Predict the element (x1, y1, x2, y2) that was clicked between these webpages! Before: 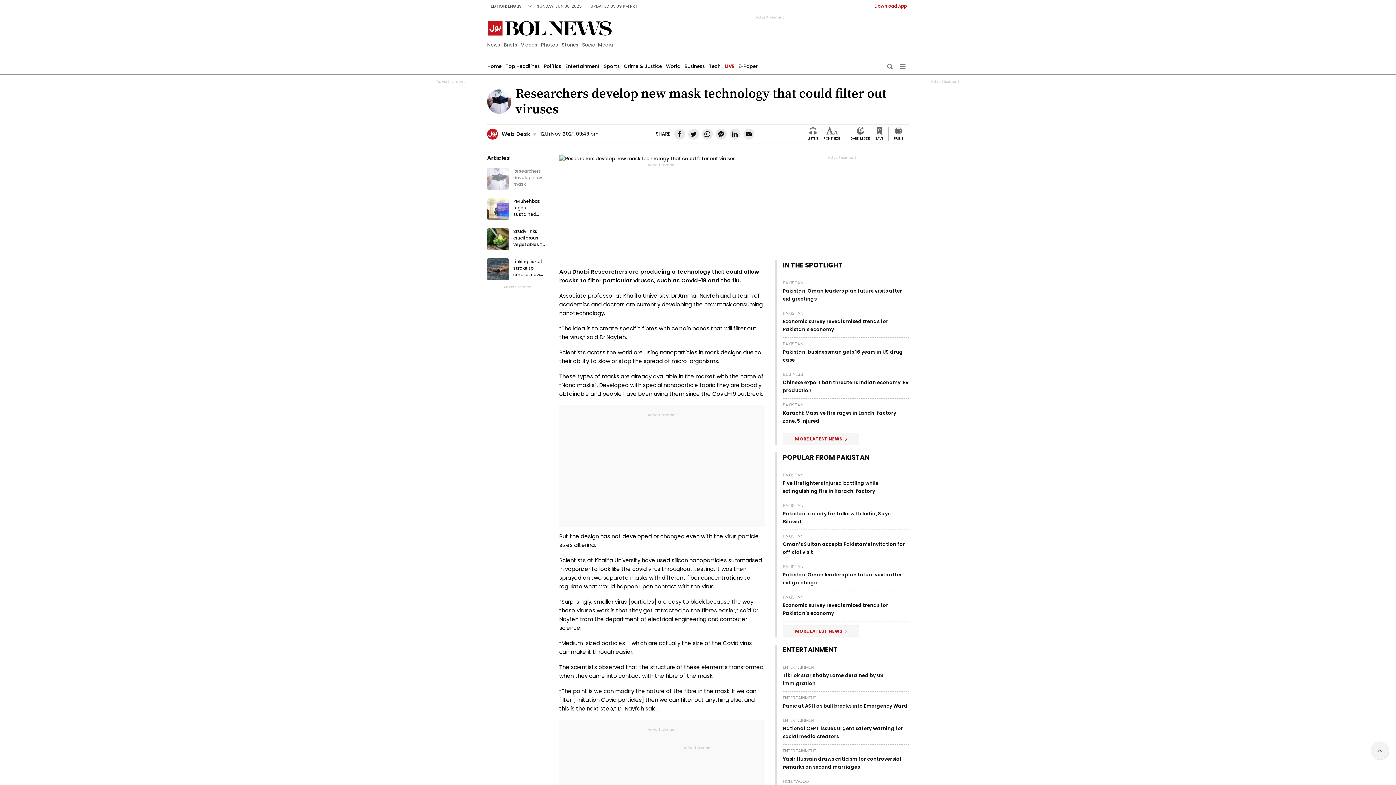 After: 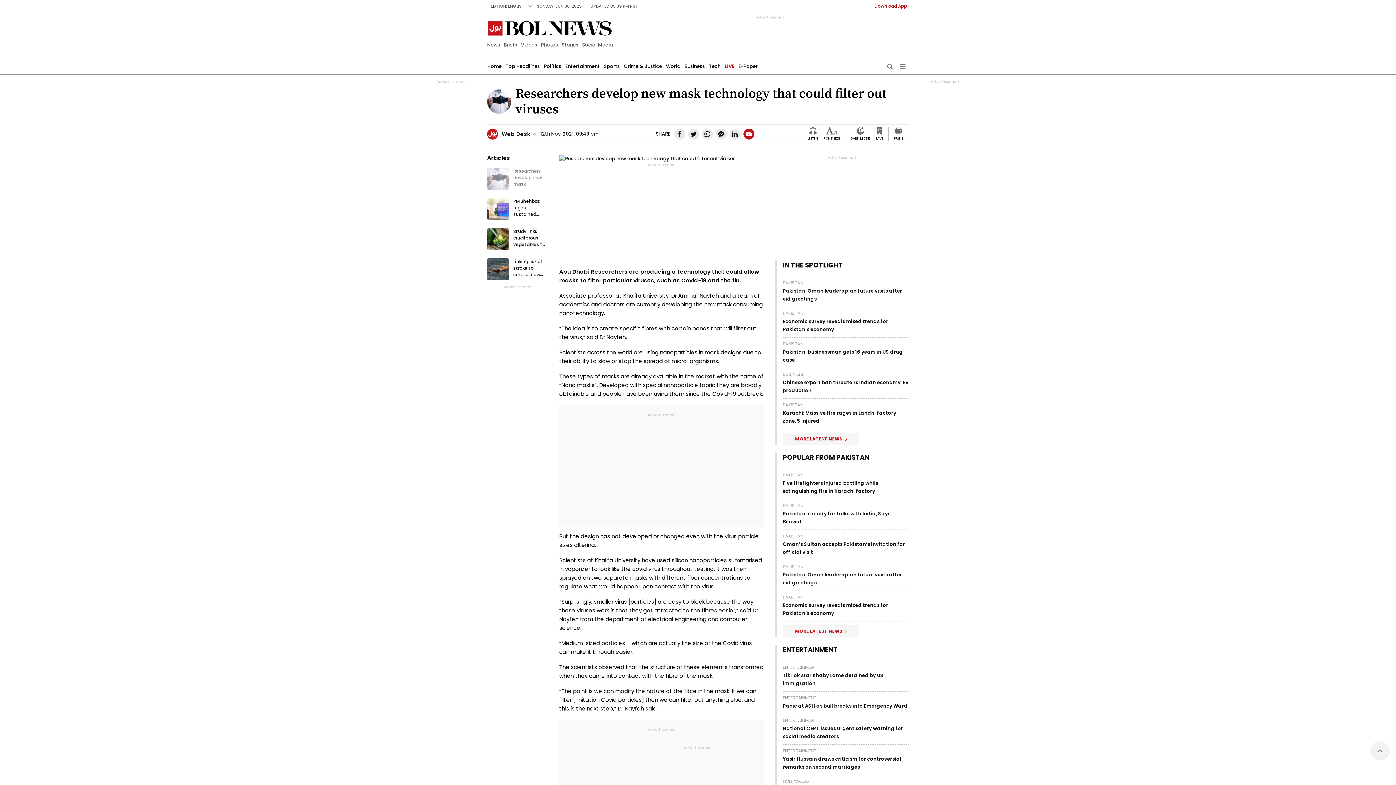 Action: bbox: (743, 128, 754, 139)